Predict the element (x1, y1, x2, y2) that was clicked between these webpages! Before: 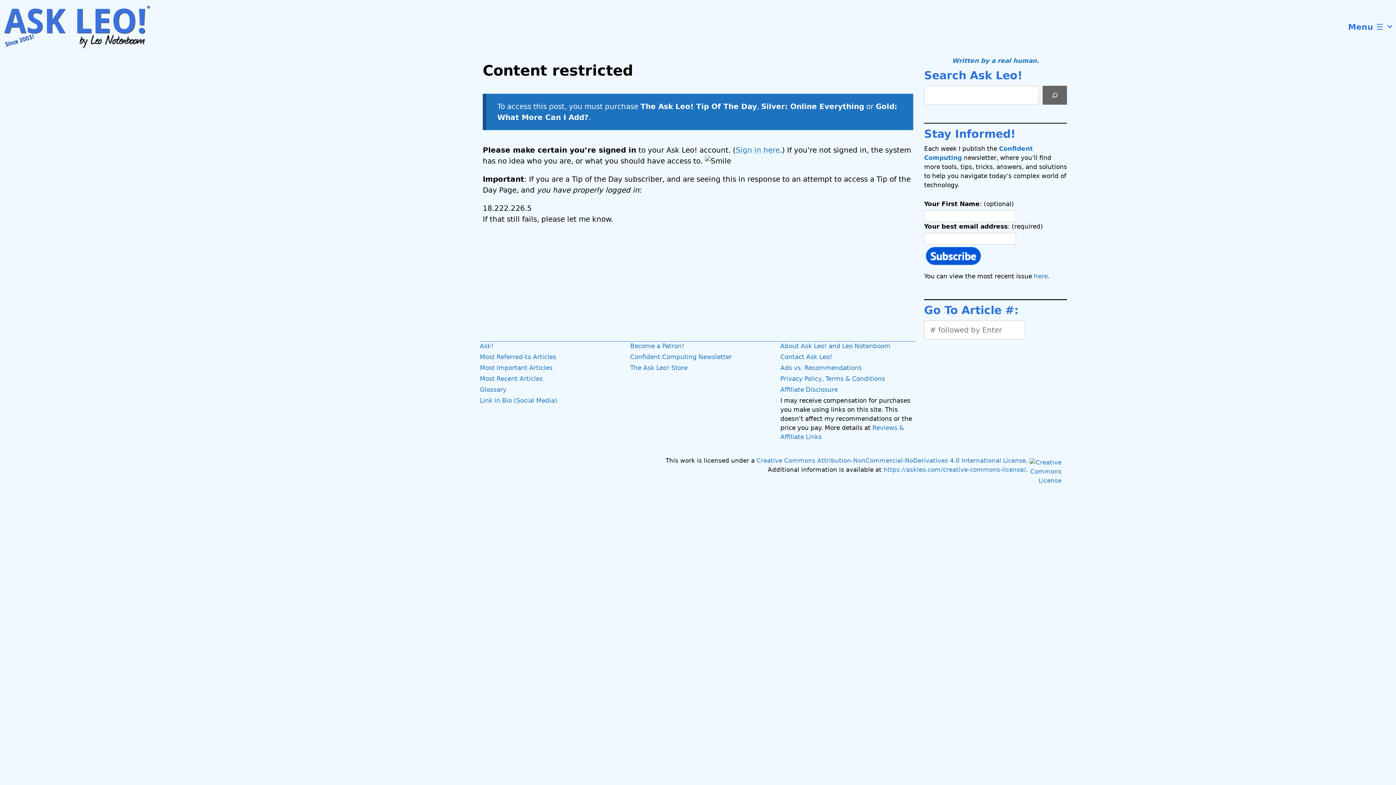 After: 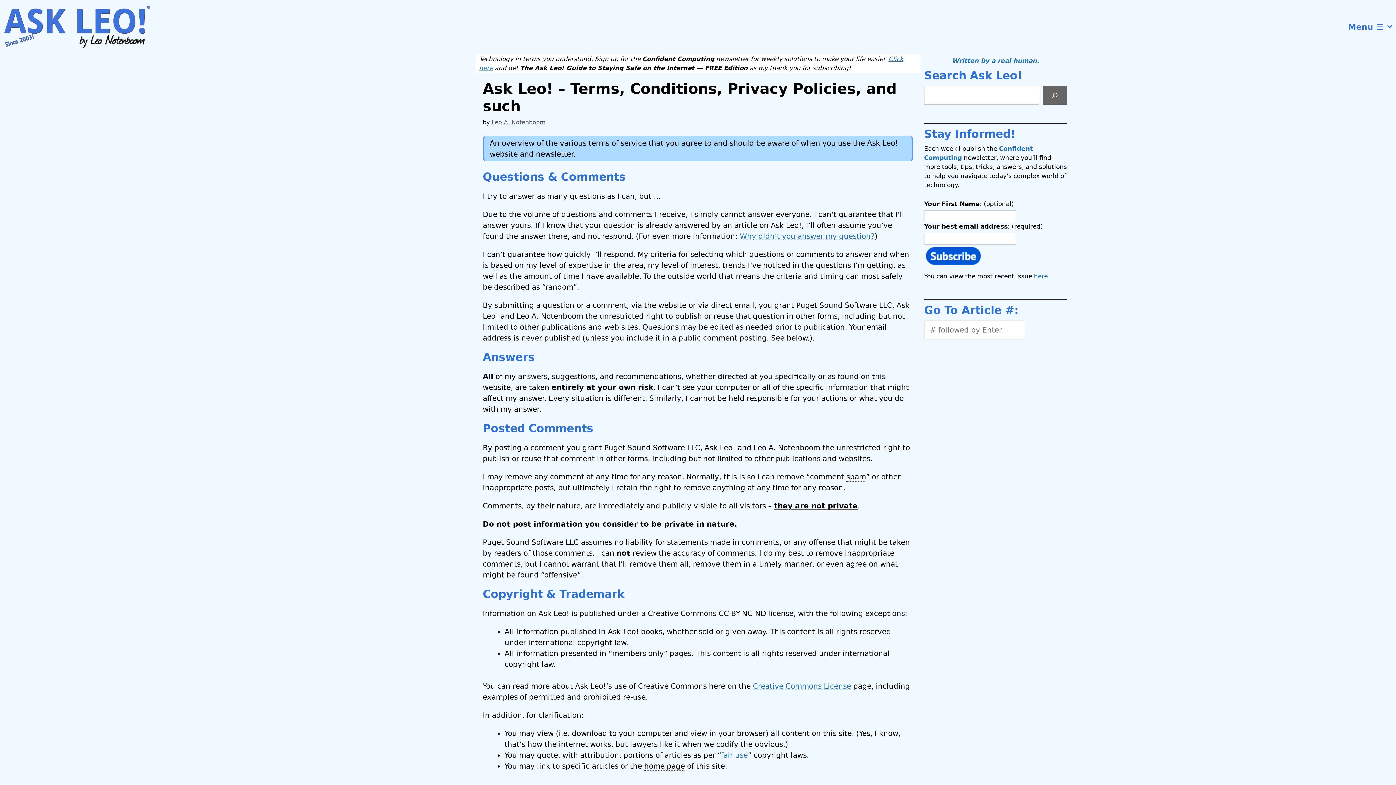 Action: label: Privacy Policy, Terms & Conditions bbox: (780, 375, 885, 382)